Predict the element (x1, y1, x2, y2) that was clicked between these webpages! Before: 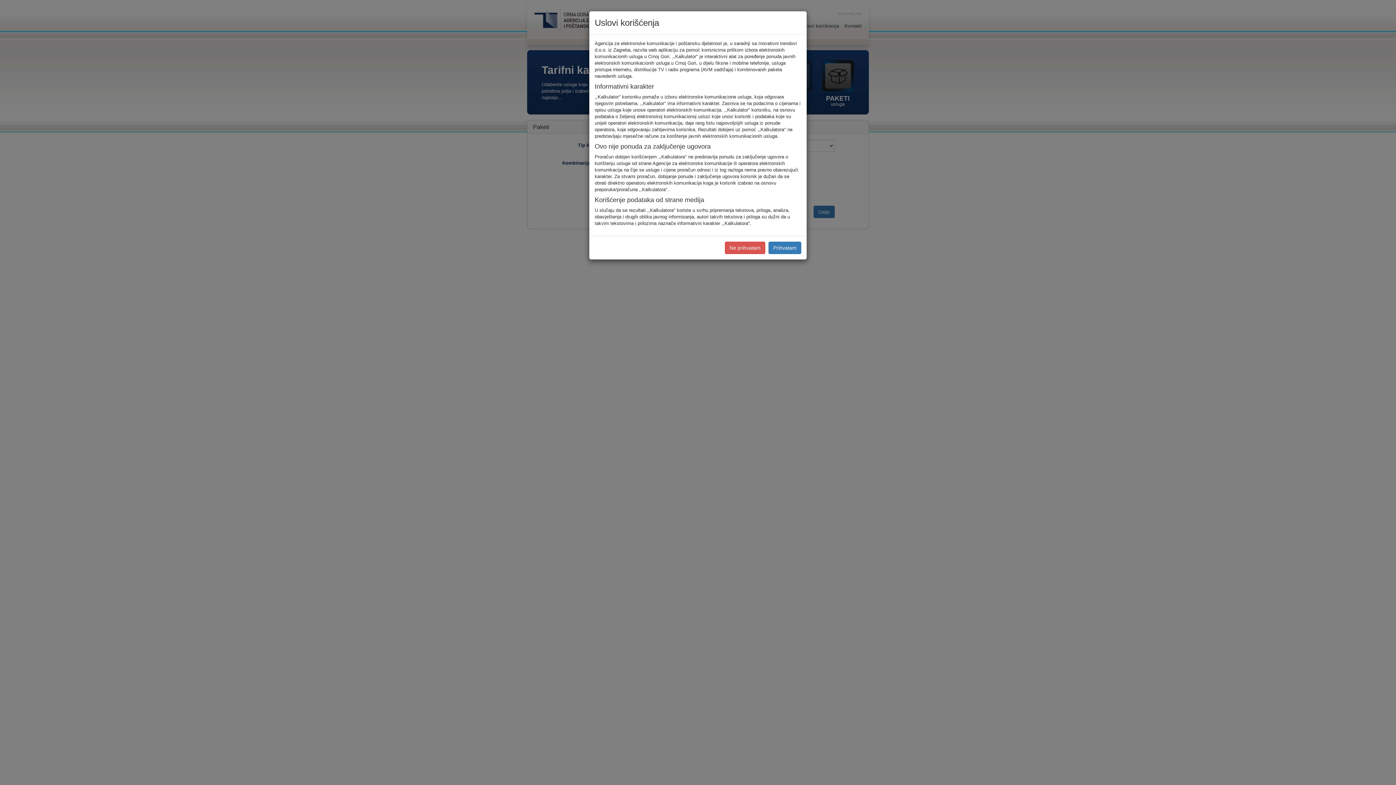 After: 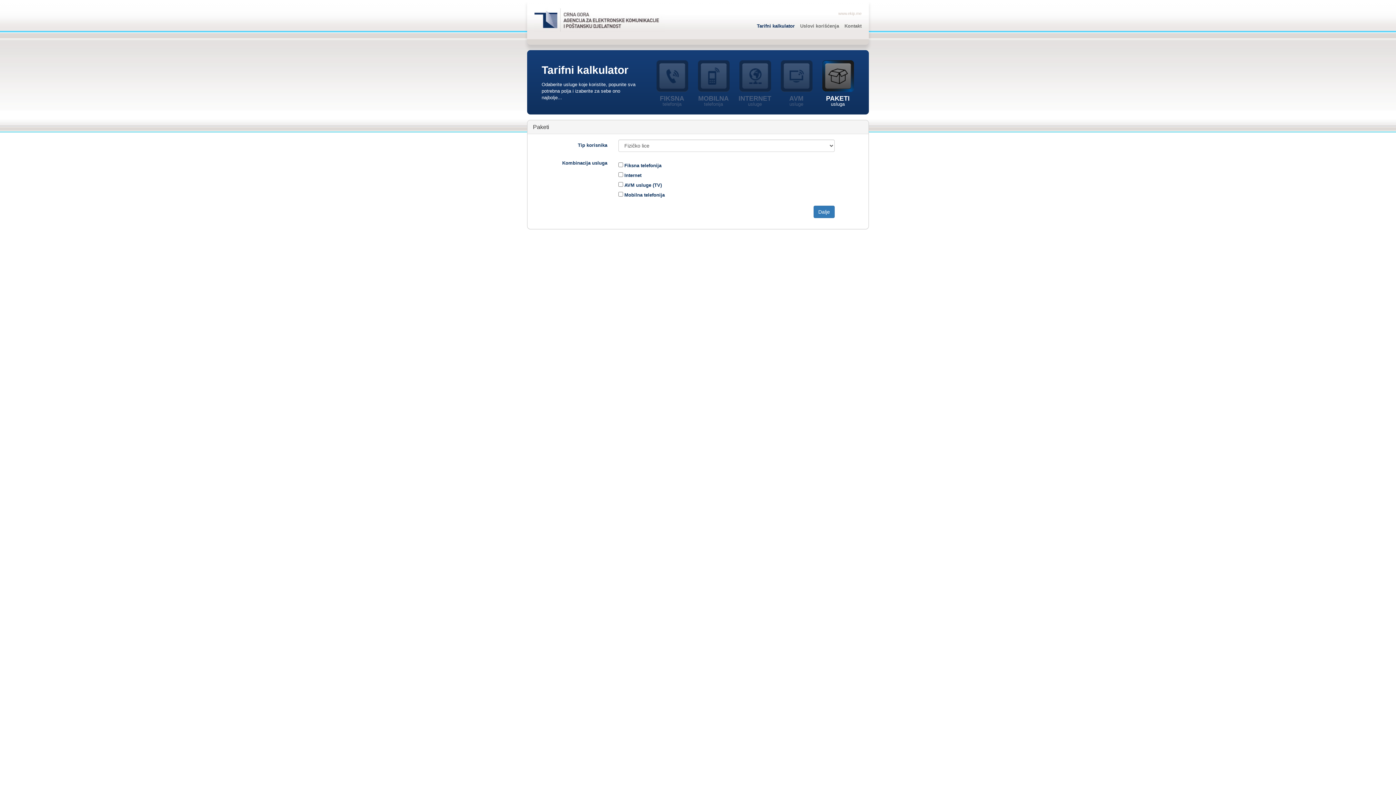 Action: bbox: (768, 241, 801, 254) label: Prihvatam